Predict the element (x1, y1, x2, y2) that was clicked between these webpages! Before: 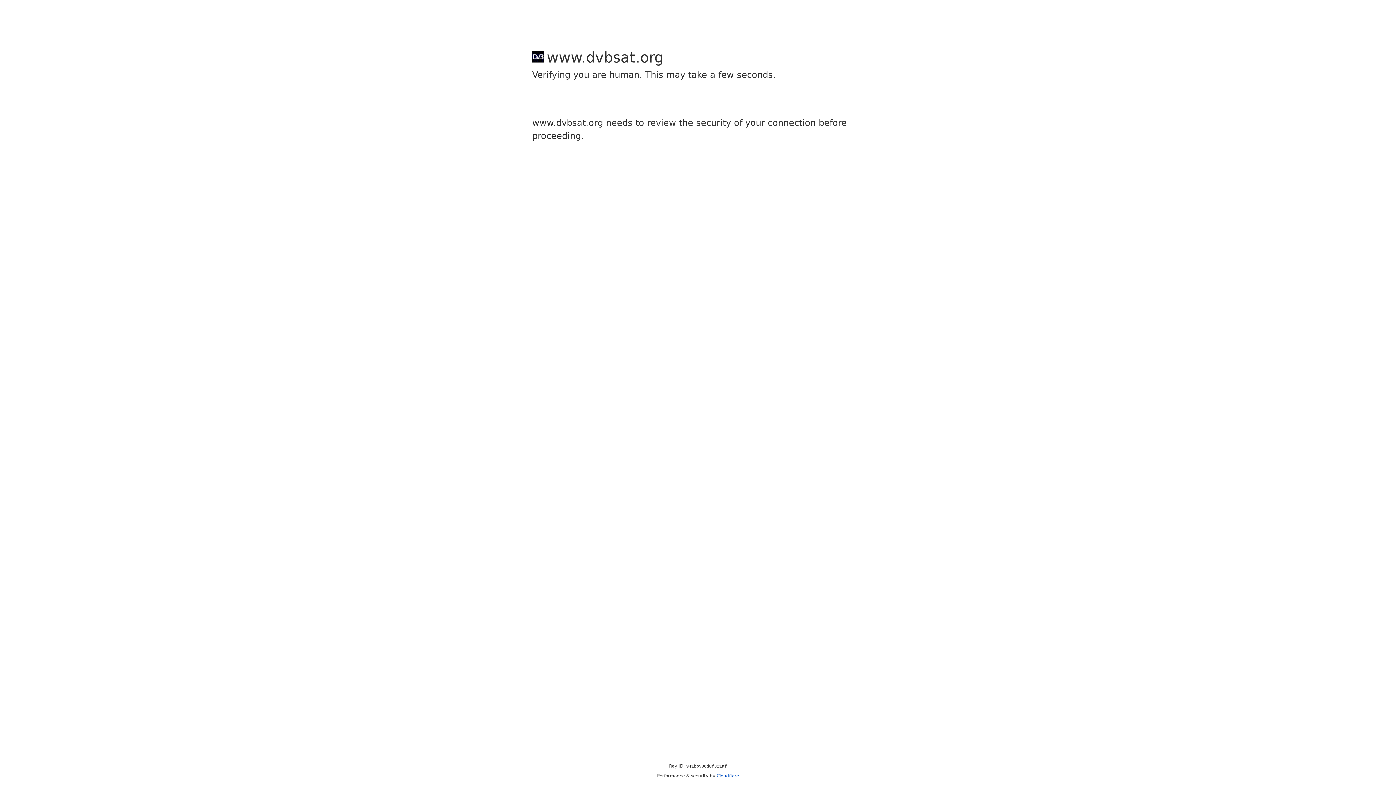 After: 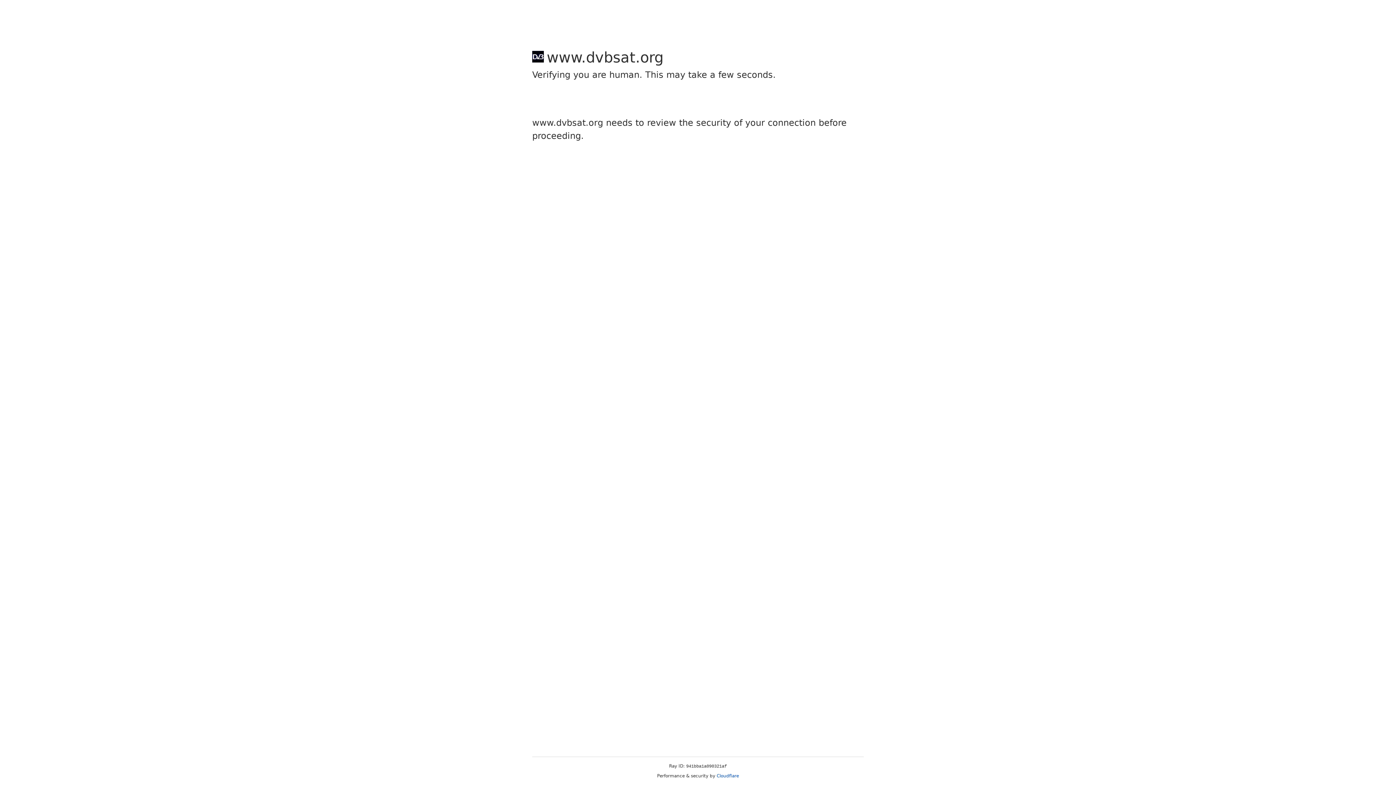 Action: bbox: (716, 773, 739, 778) label: Cloudflare